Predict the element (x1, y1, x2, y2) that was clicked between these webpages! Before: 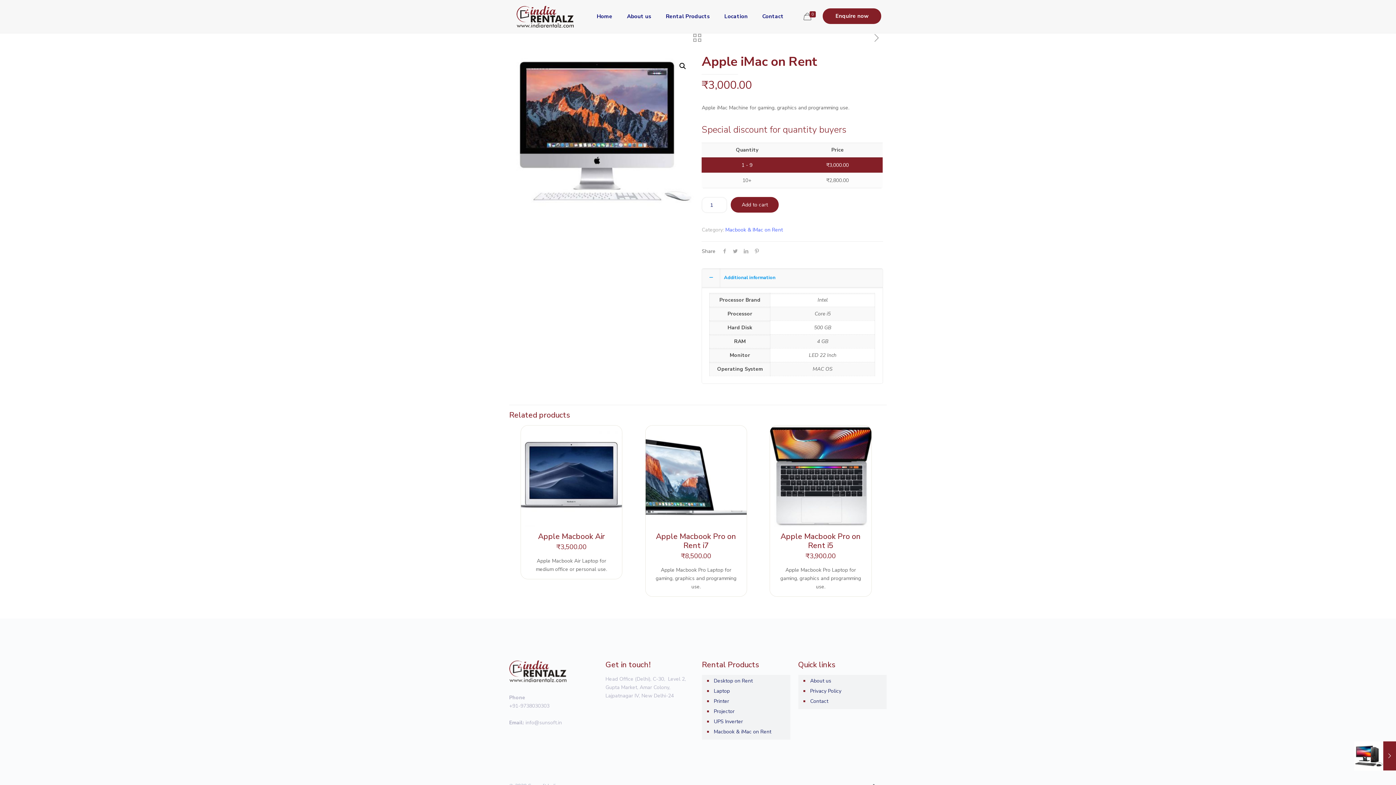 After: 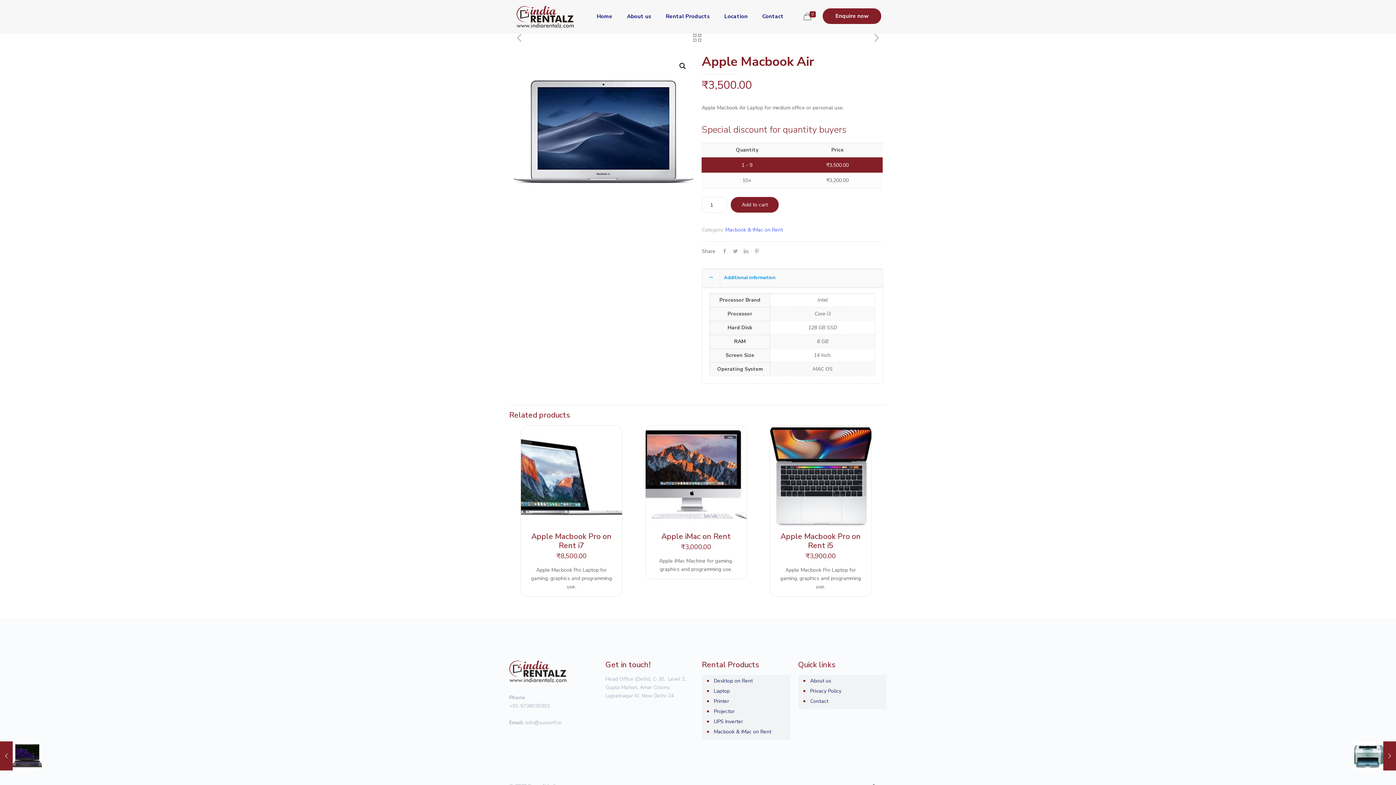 Action: bbox: (538, 531, 605, 541) label: Apple Macbook Air